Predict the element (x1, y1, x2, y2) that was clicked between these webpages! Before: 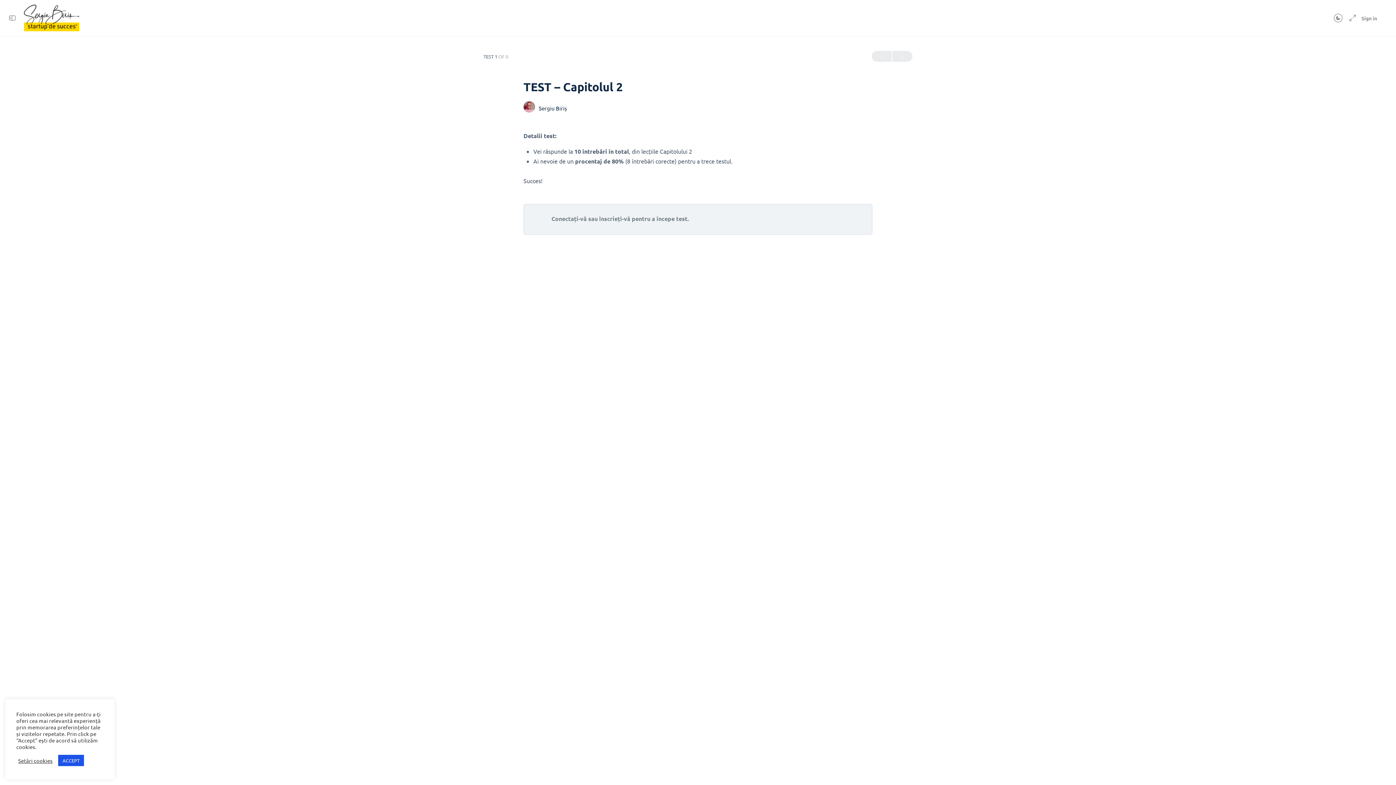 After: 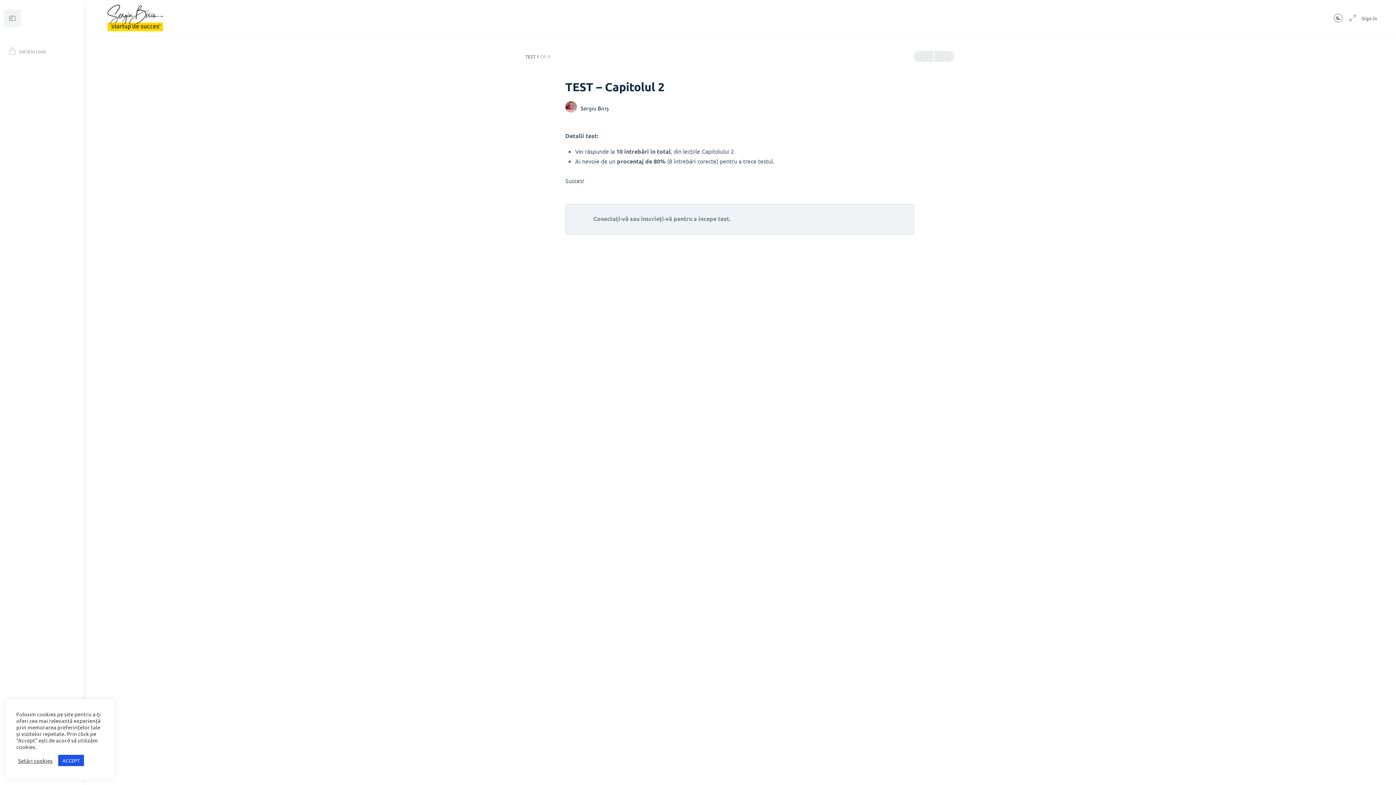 Action: bbox: (8, 13, 16, 22)